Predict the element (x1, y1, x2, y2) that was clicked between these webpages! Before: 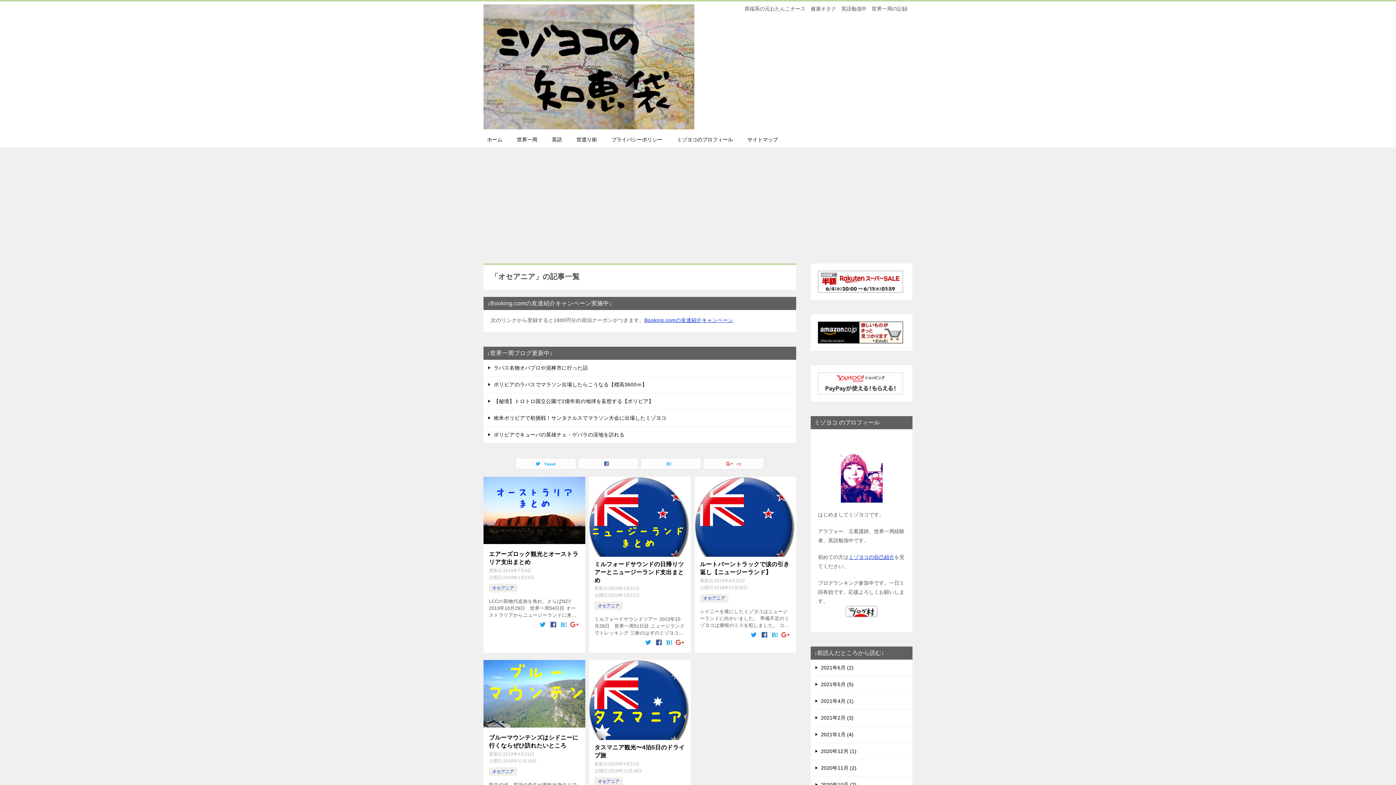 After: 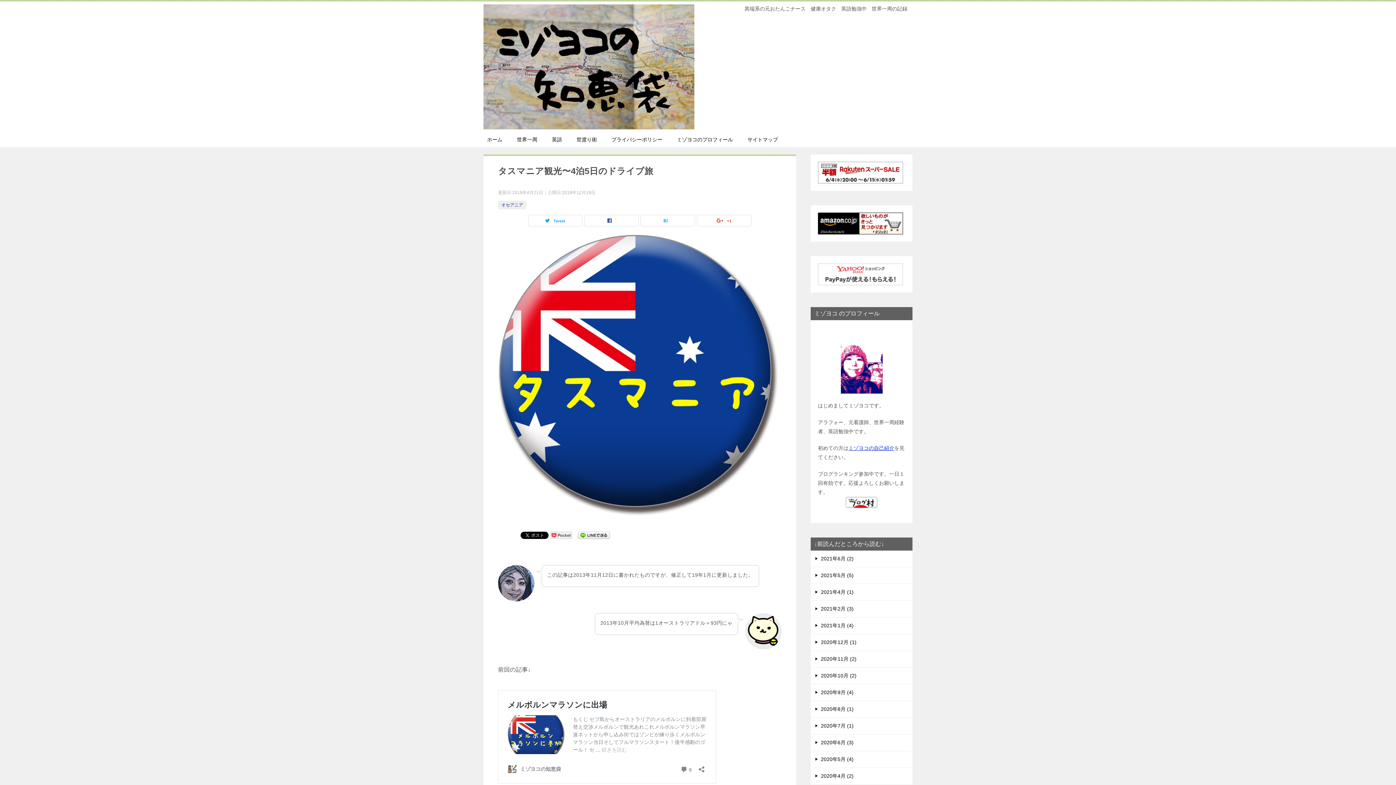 Action: bbox: (589, 660, 690, 761)